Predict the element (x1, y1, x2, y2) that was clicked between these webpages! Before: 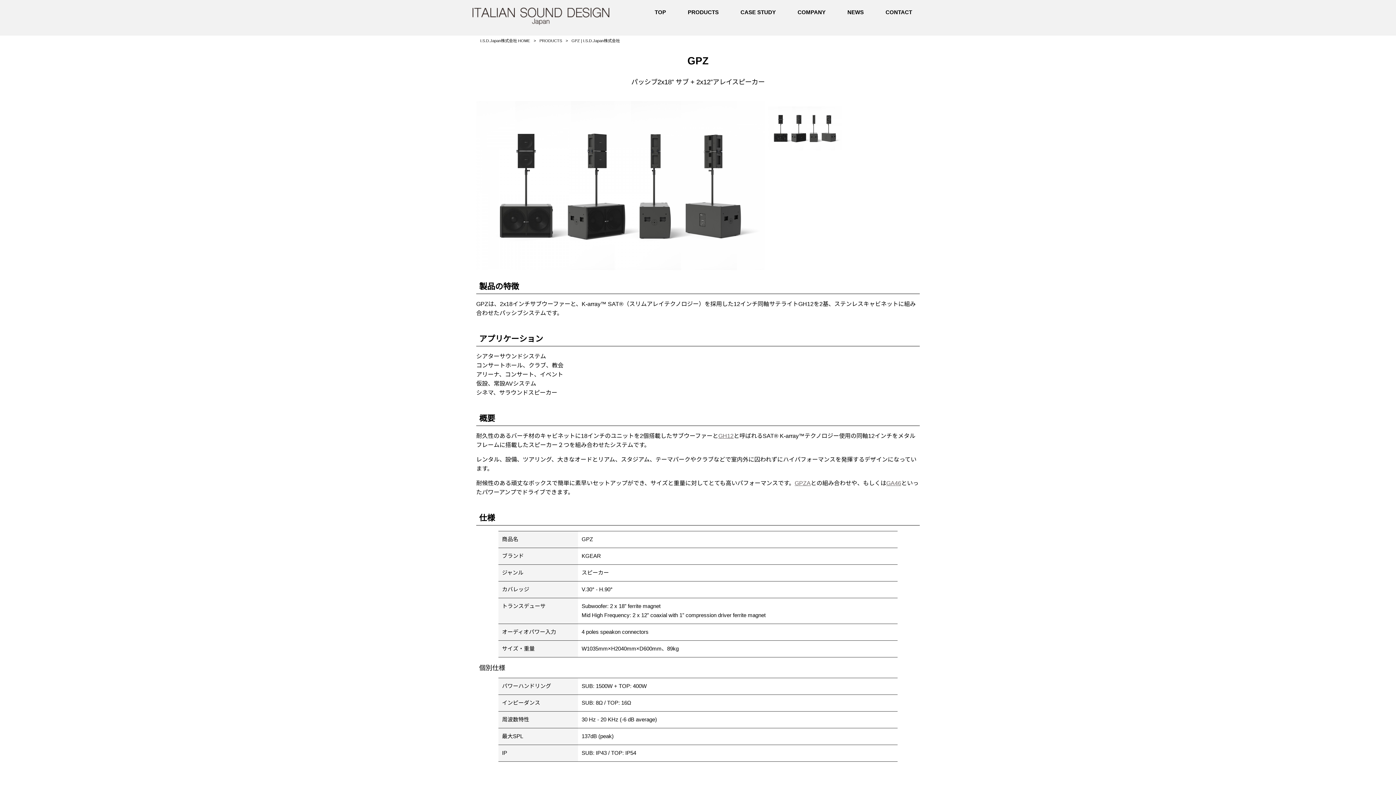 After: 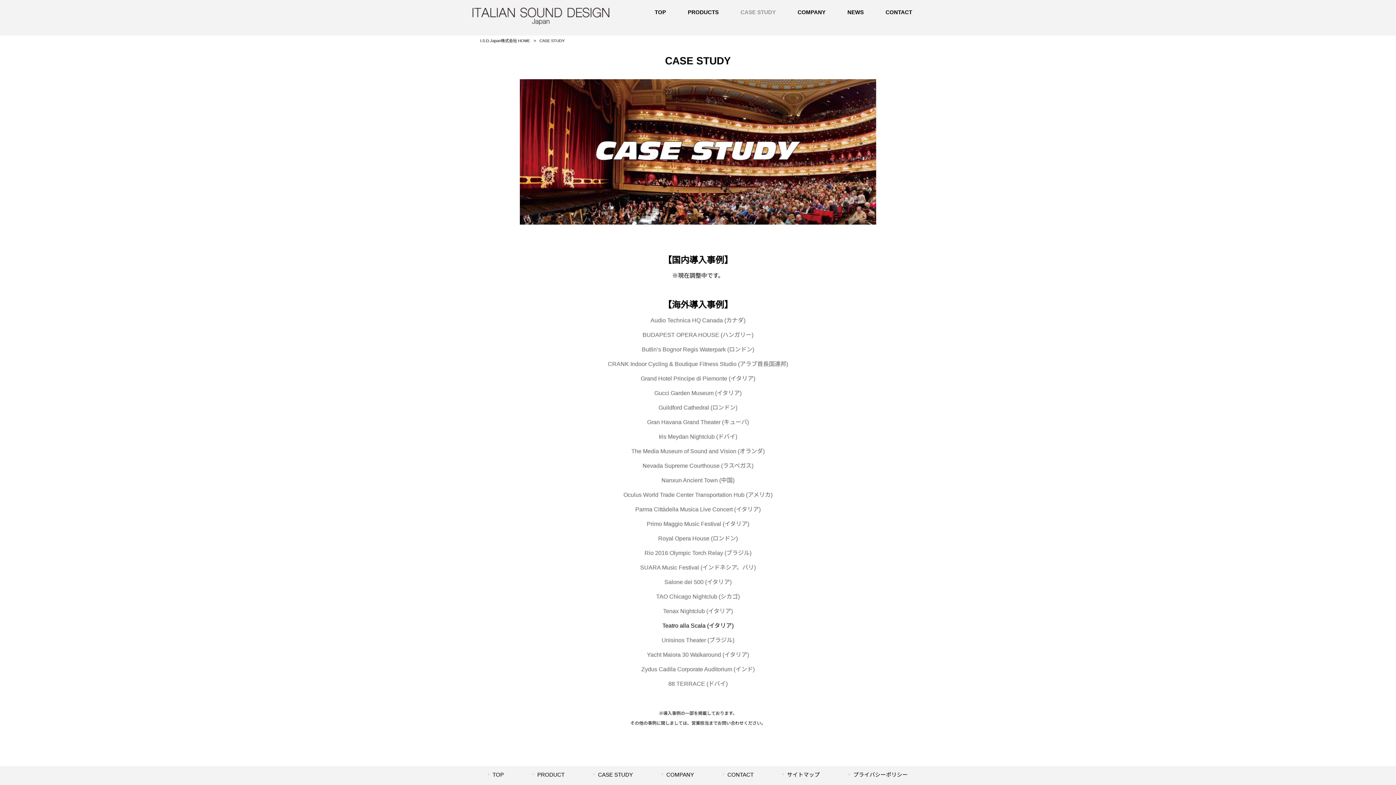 Action: label: CASE STUDY bbox: (730, 7, 787, 28)